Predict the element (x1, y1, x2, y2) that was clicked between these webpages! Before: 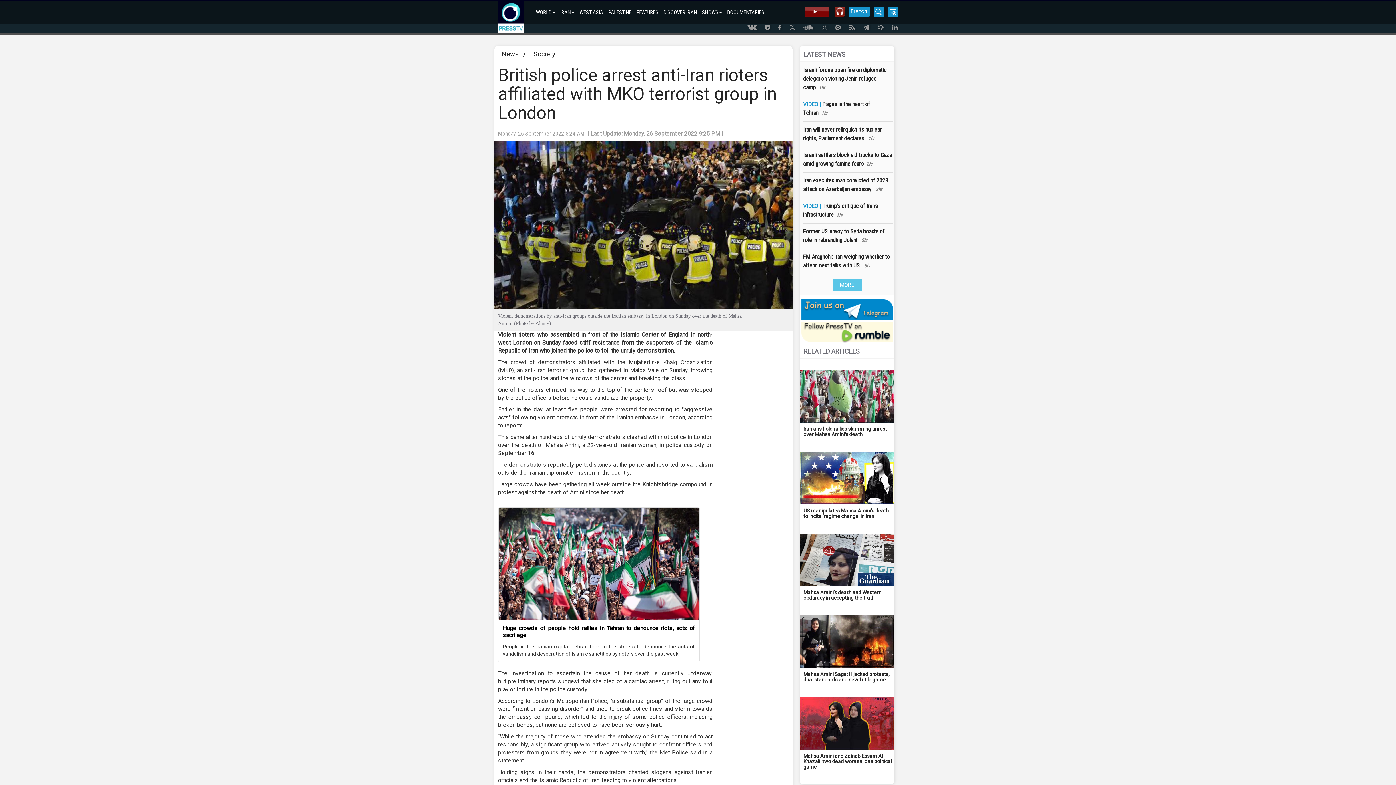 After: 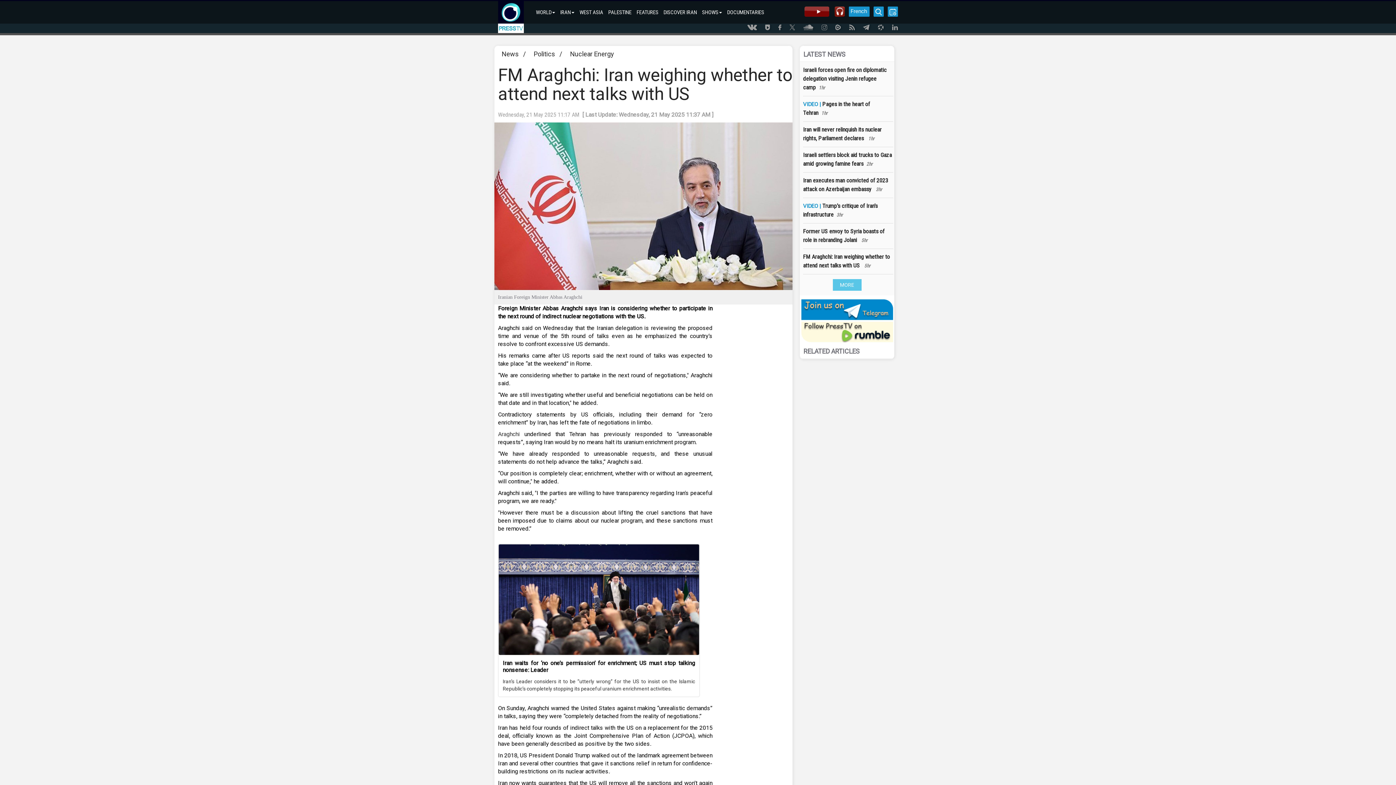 Action: label: FM Araghchi: Iran weighing whether to attend next talks with US 5hr bbox: (803, 249, 893, 274)